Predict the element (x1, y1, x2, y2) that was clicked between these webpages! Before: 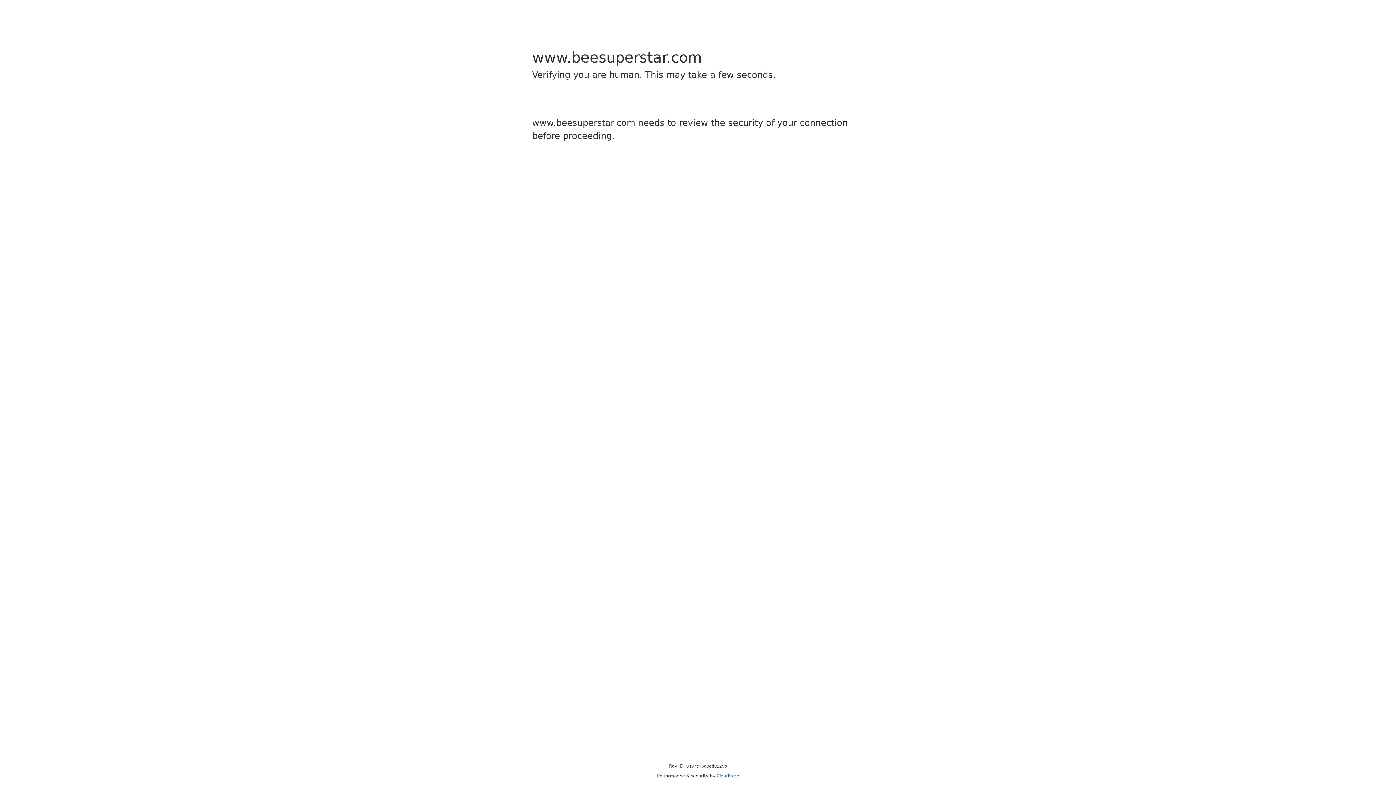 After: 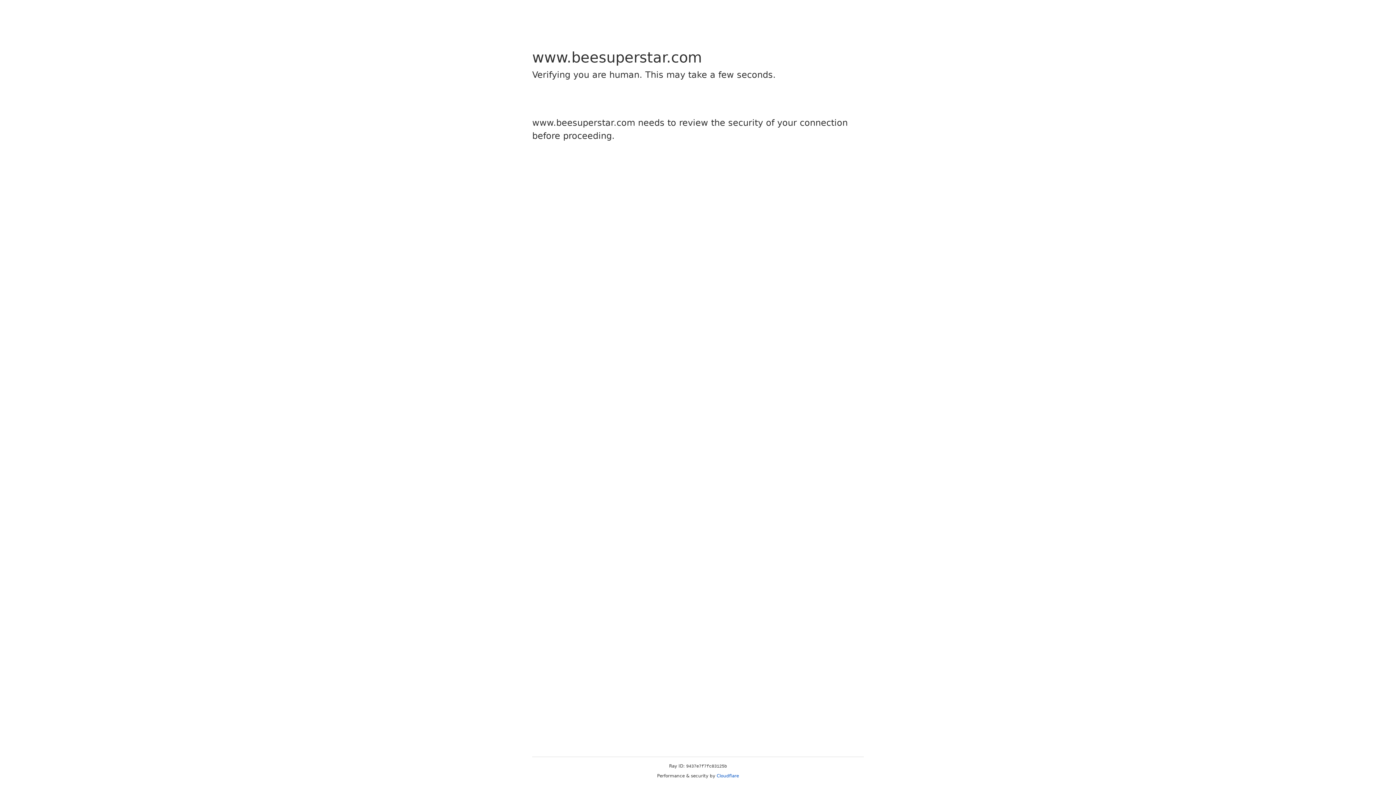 Action: label: Cloudflare bbox: (716, 773, 739, 778)